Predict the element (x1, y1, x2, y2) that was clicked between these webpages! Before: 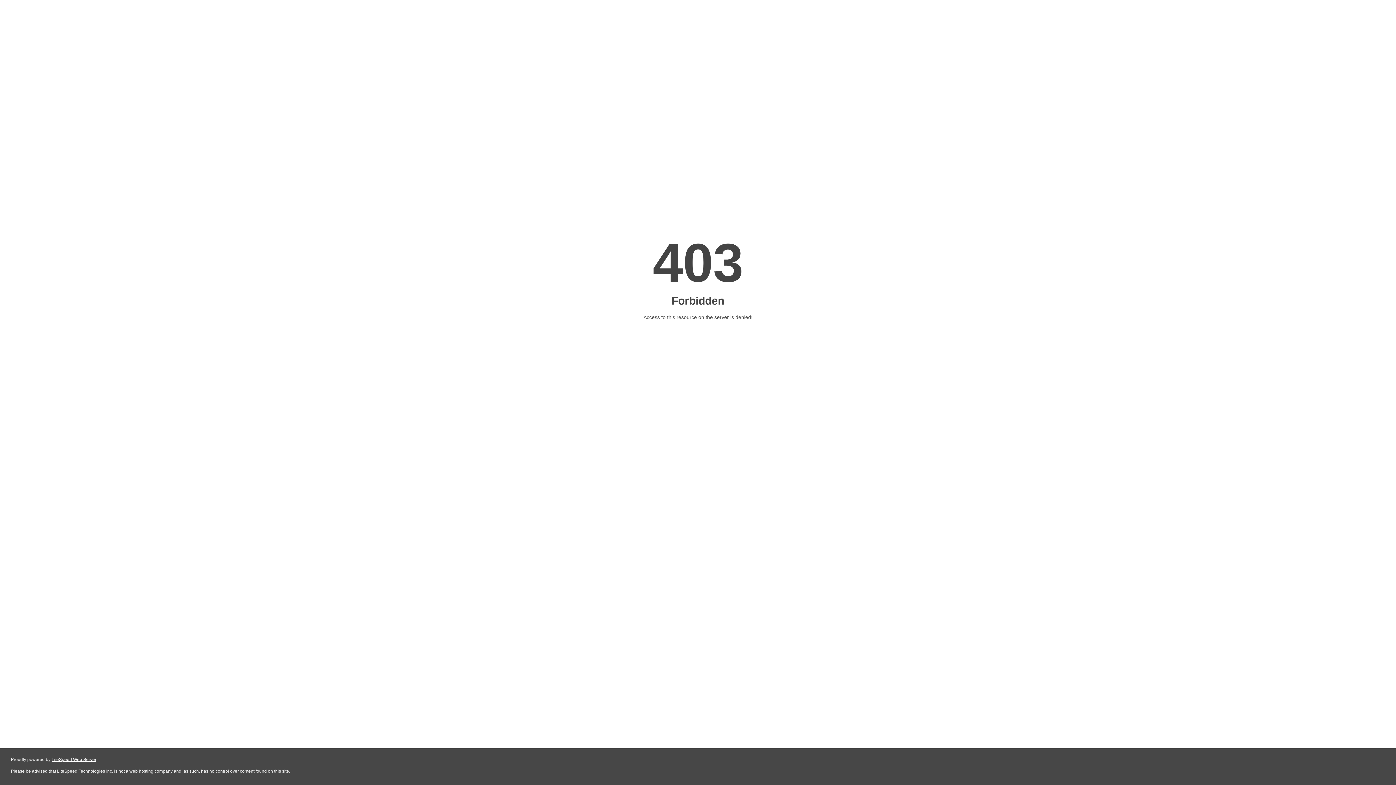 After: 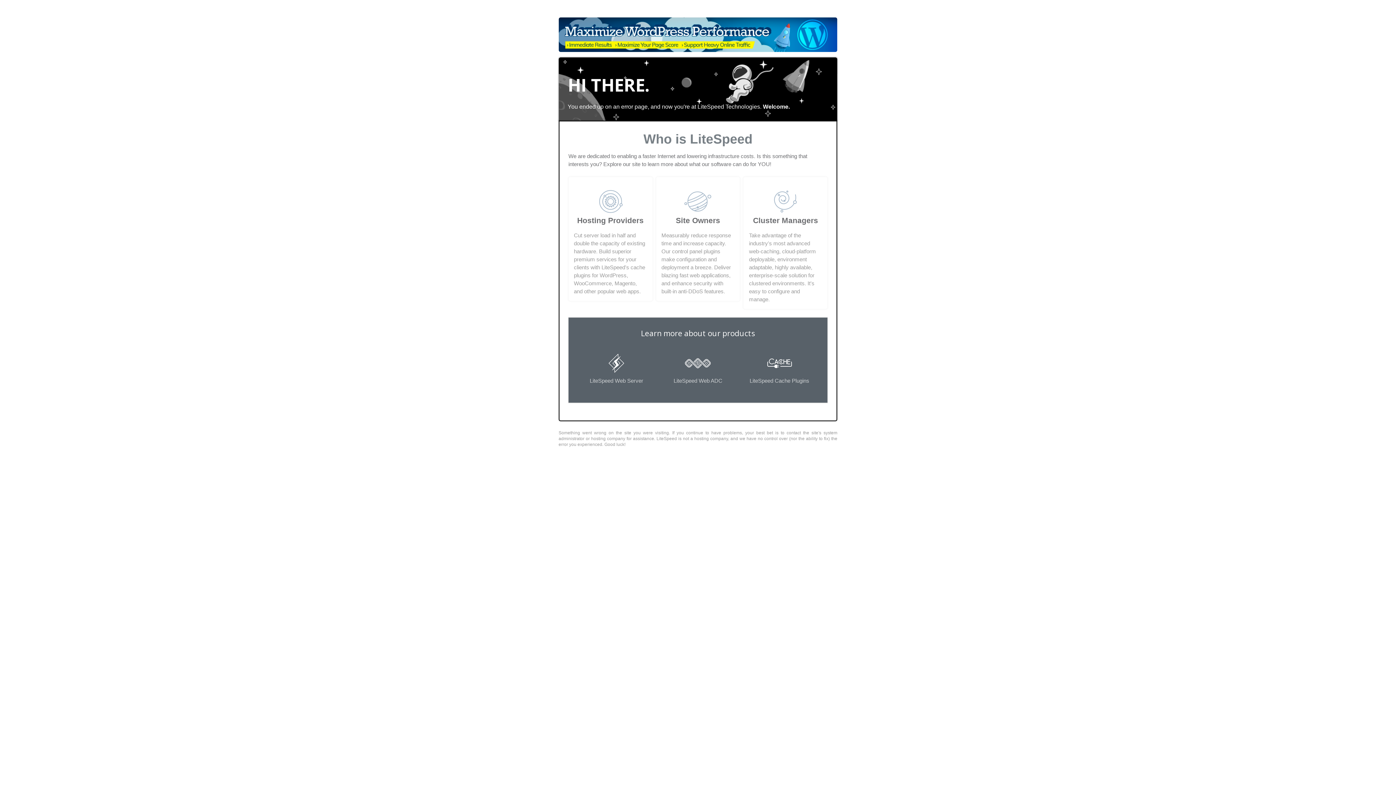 Action: label: LiteSpeed Web Server bbox: (51, 757, 96, 762)